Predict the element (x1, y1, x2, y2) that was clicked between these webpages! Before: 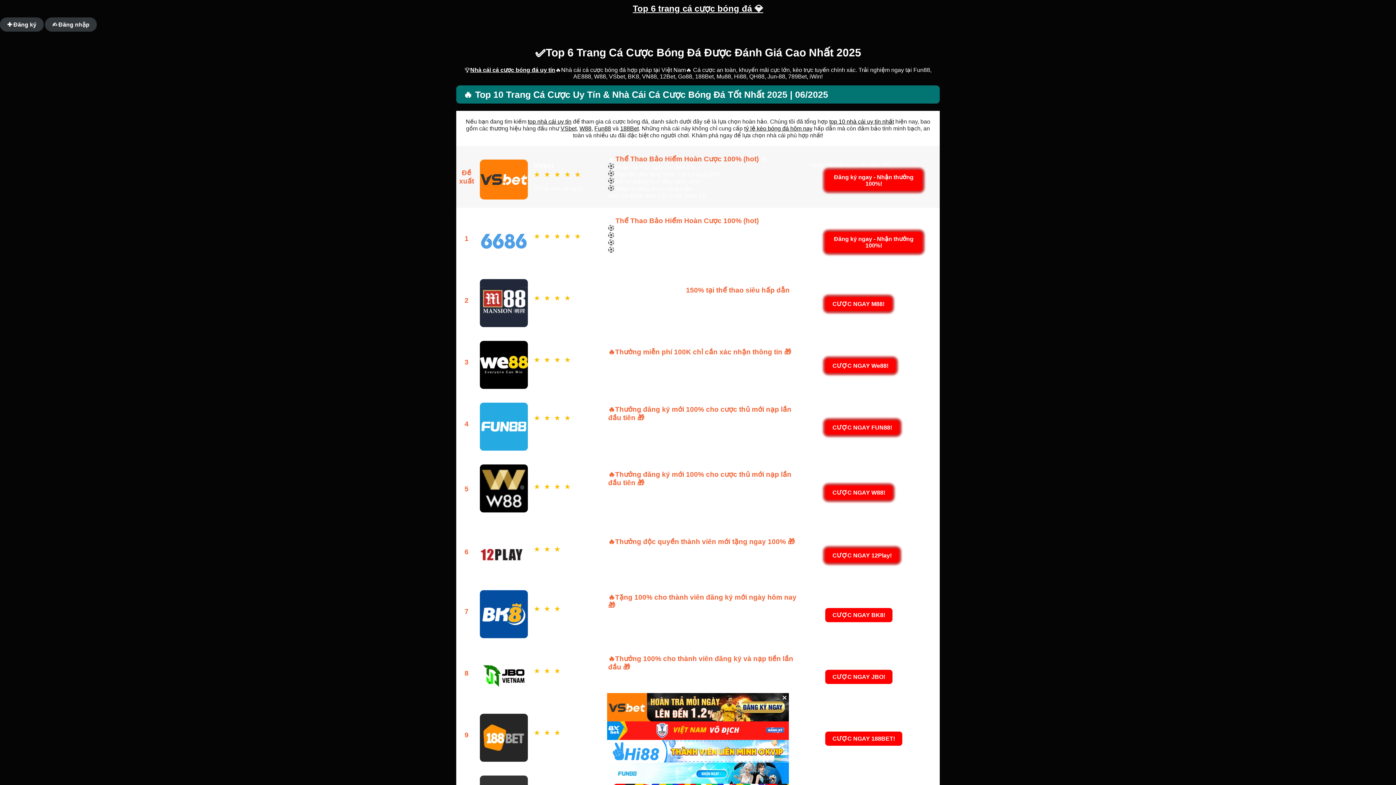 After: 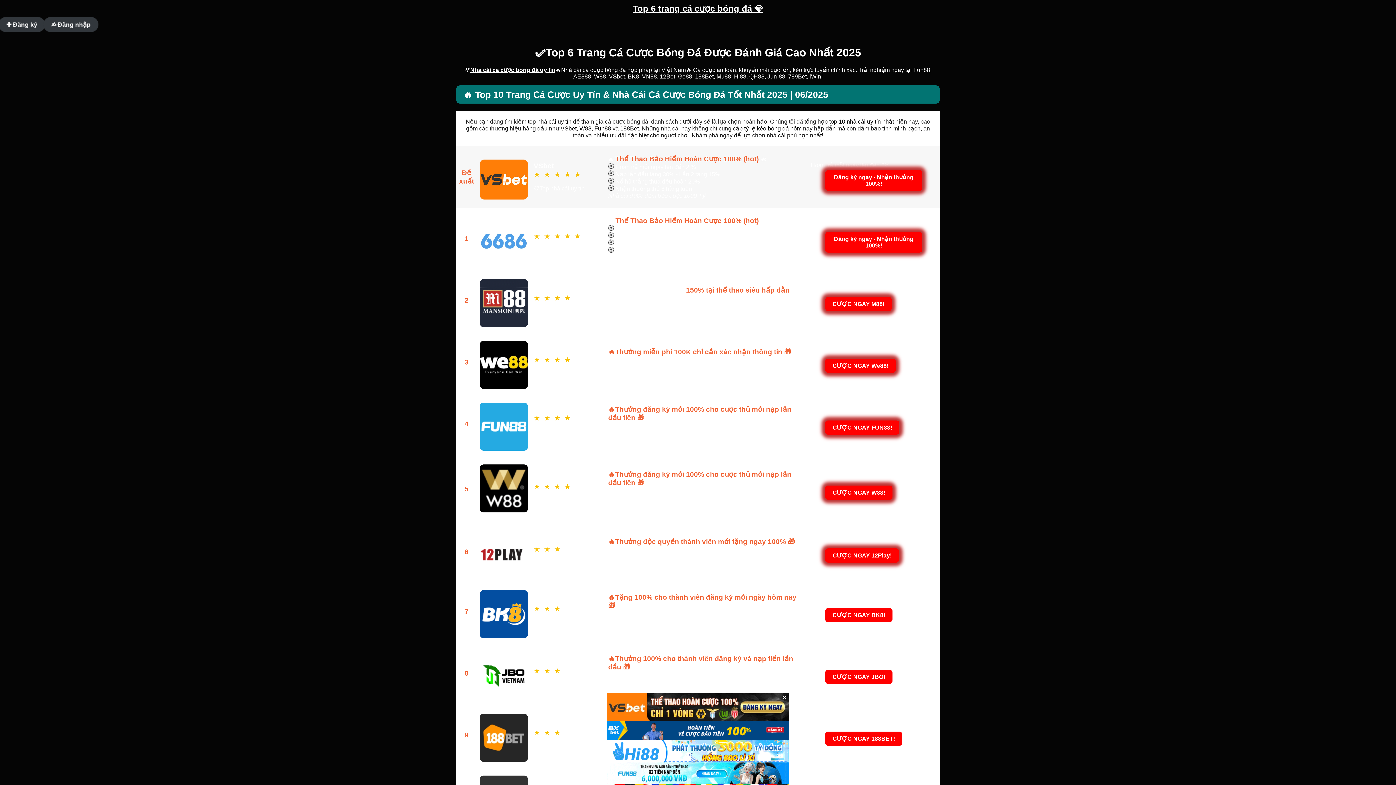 Action: bbox: (594, 125, 611, 131) label: Fun88